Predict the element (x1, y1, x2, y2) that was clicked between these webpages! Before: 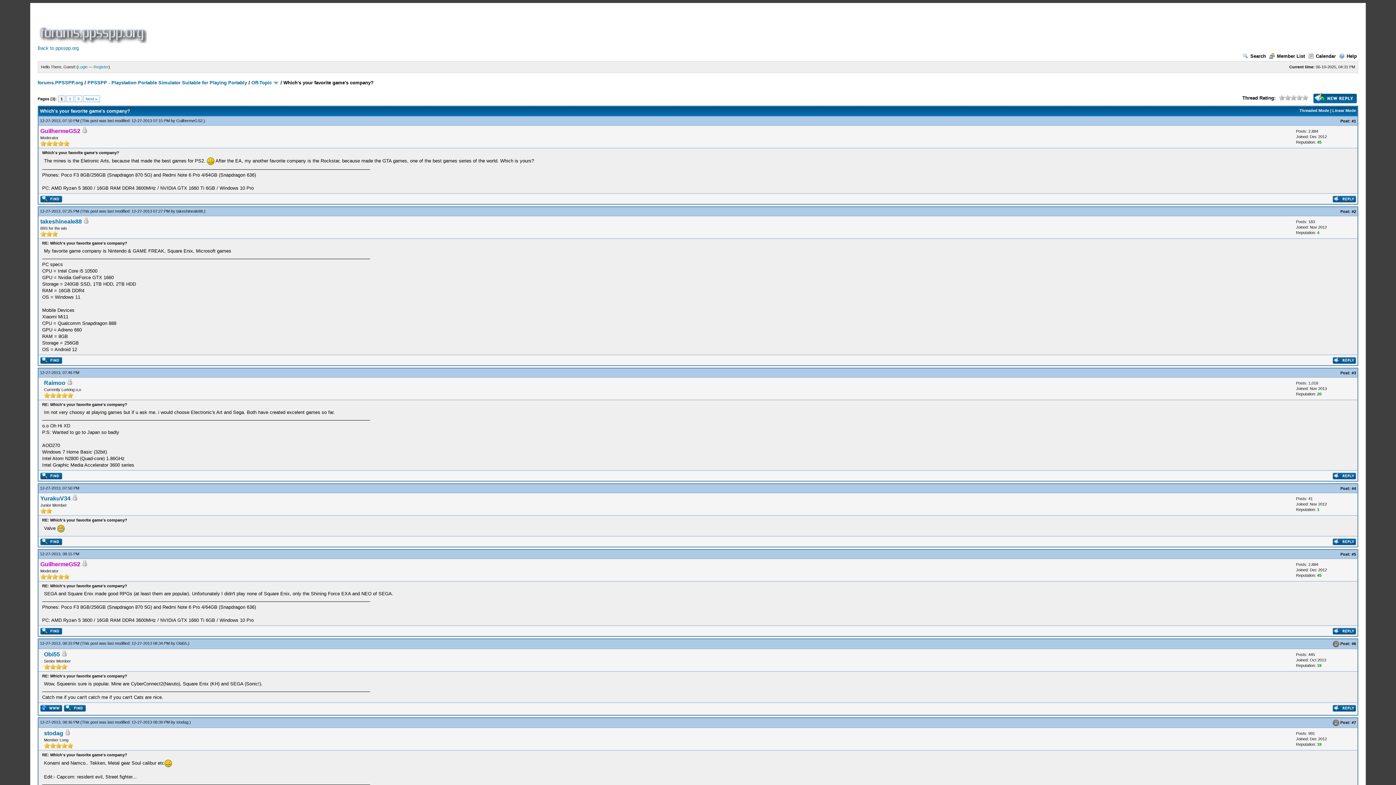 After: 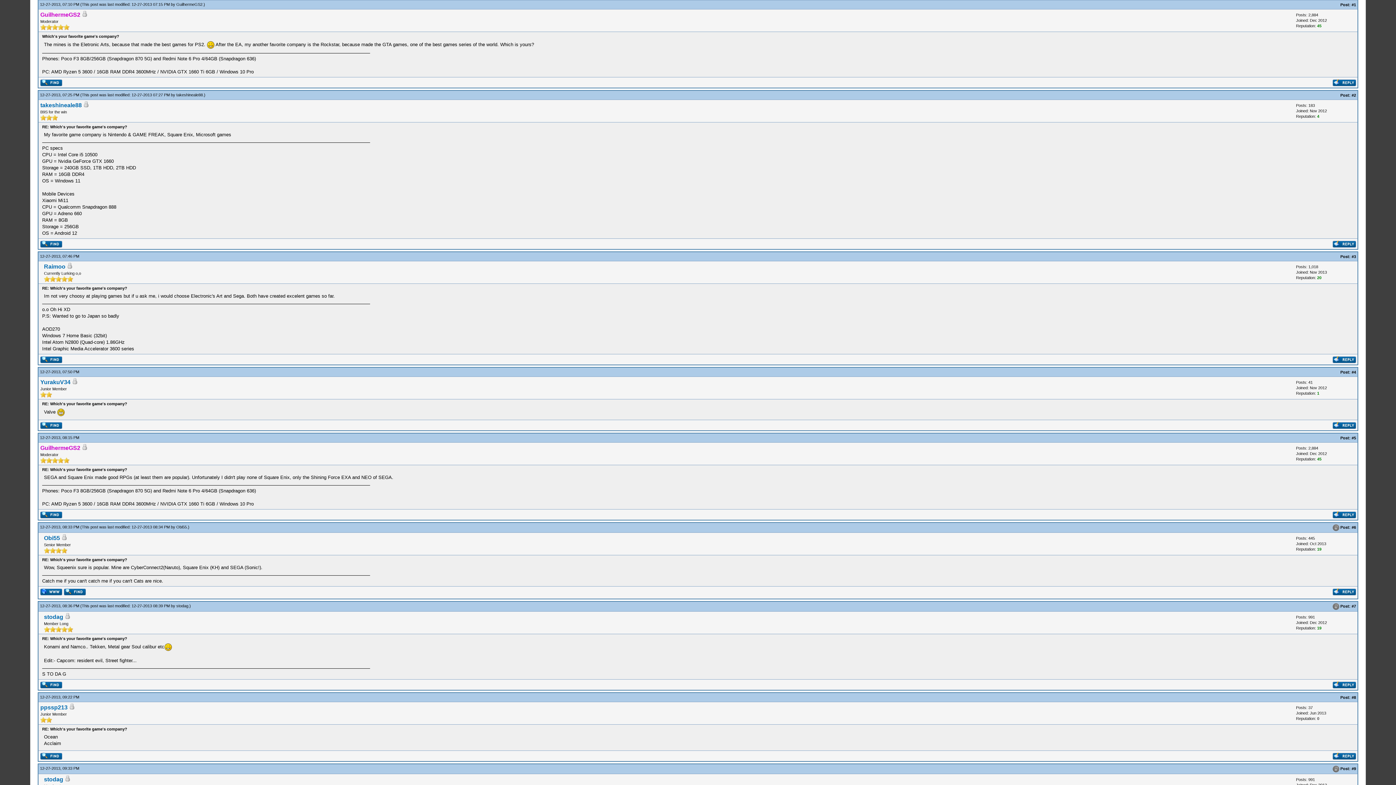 Action: label: #1 bbox: (1351, 118, 1356, 123)